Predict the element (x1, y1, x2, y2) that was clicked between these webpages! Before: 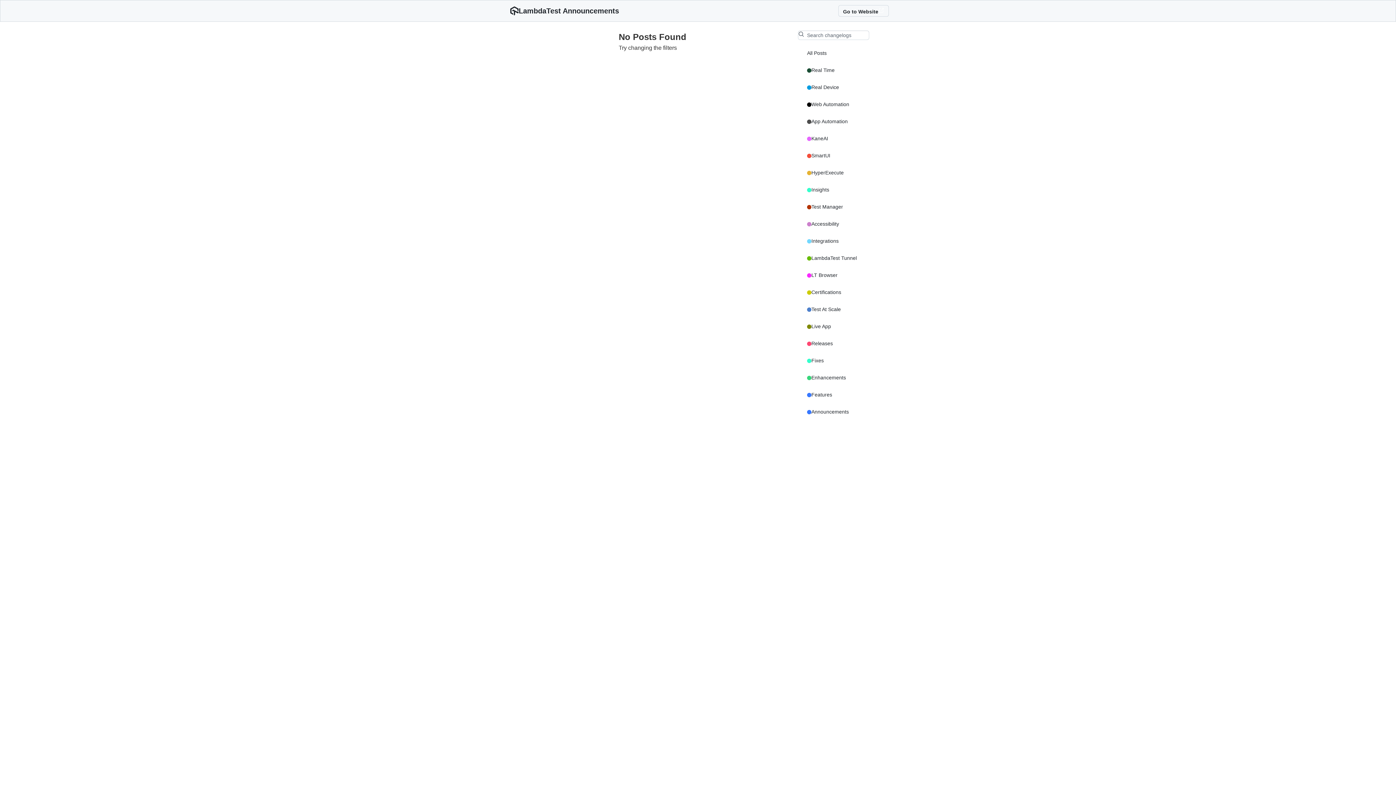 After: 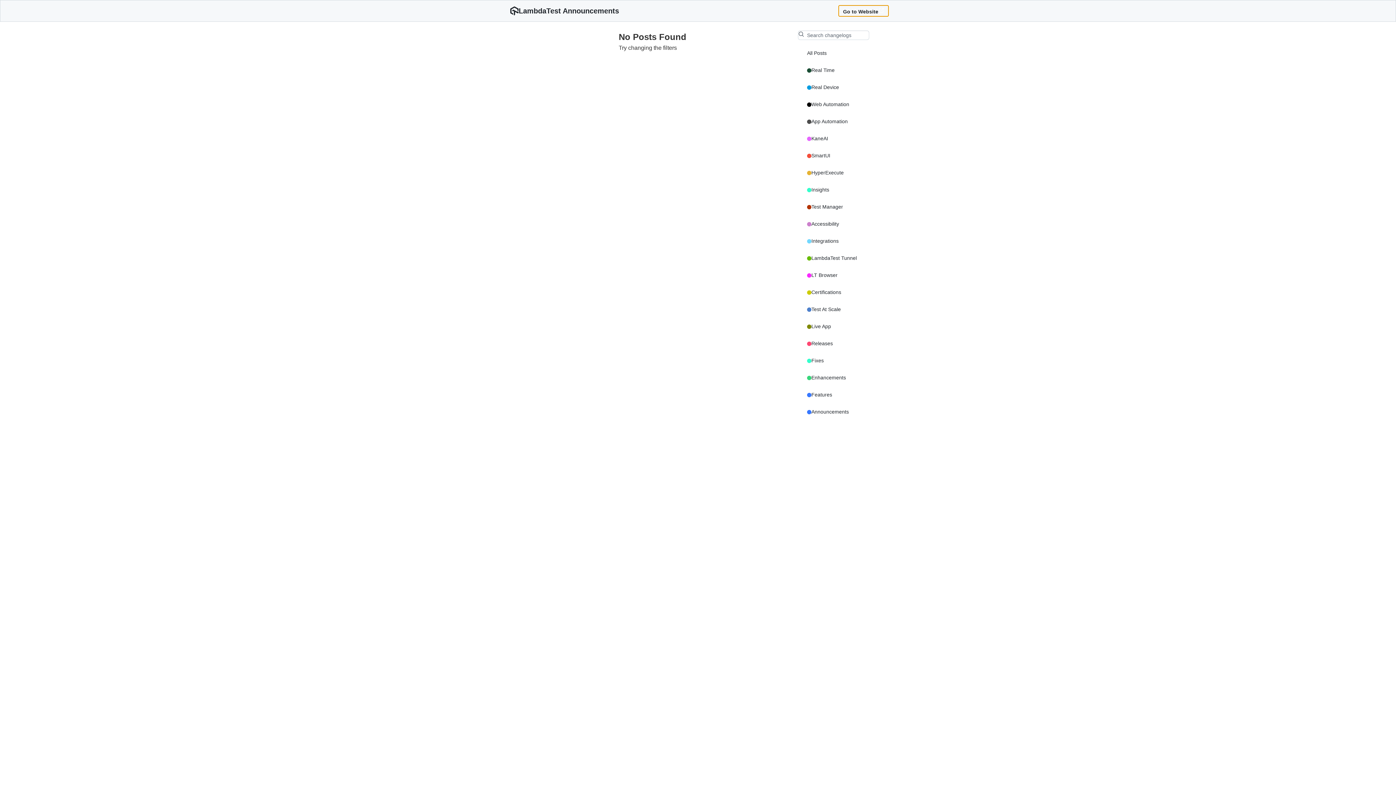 Action: bbox: (838, 5, 889, 16) label: Go to Website